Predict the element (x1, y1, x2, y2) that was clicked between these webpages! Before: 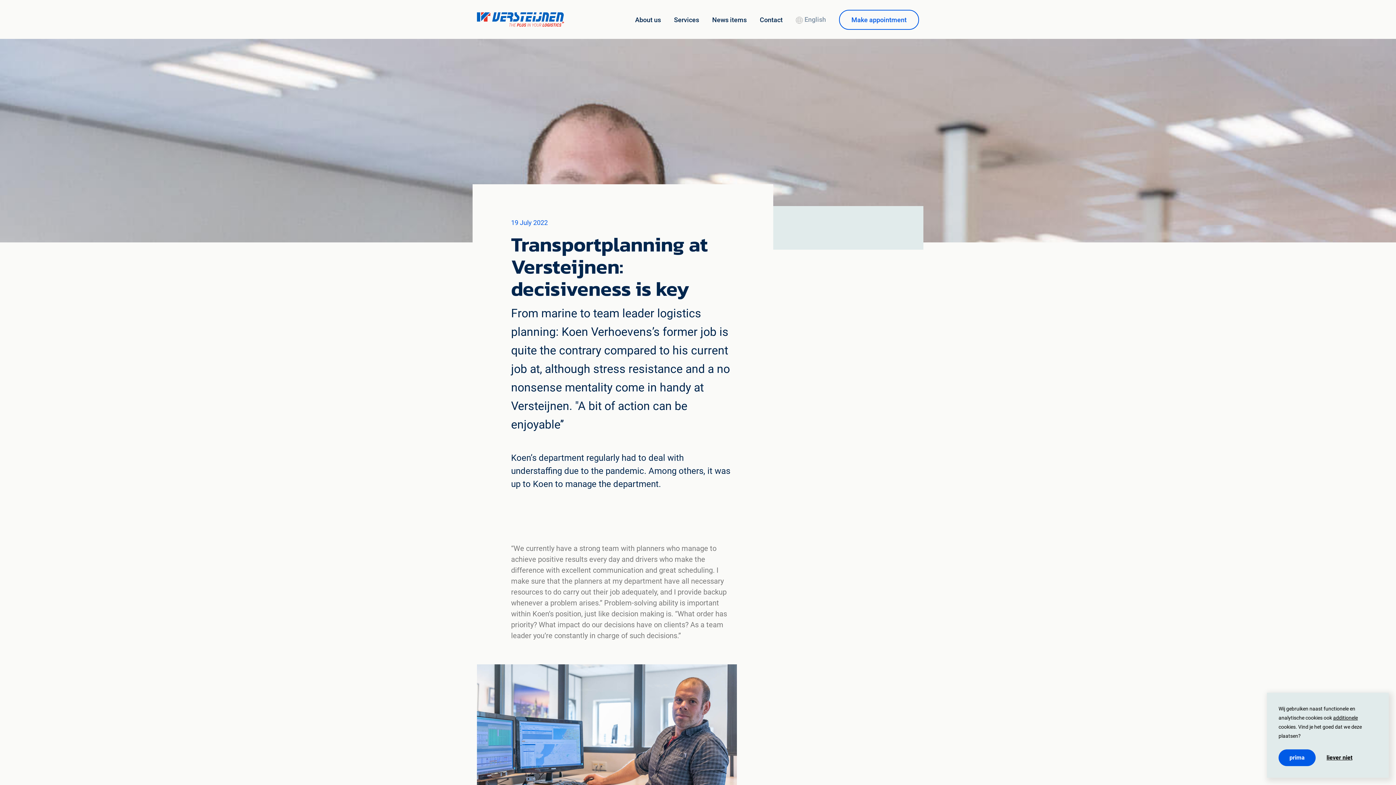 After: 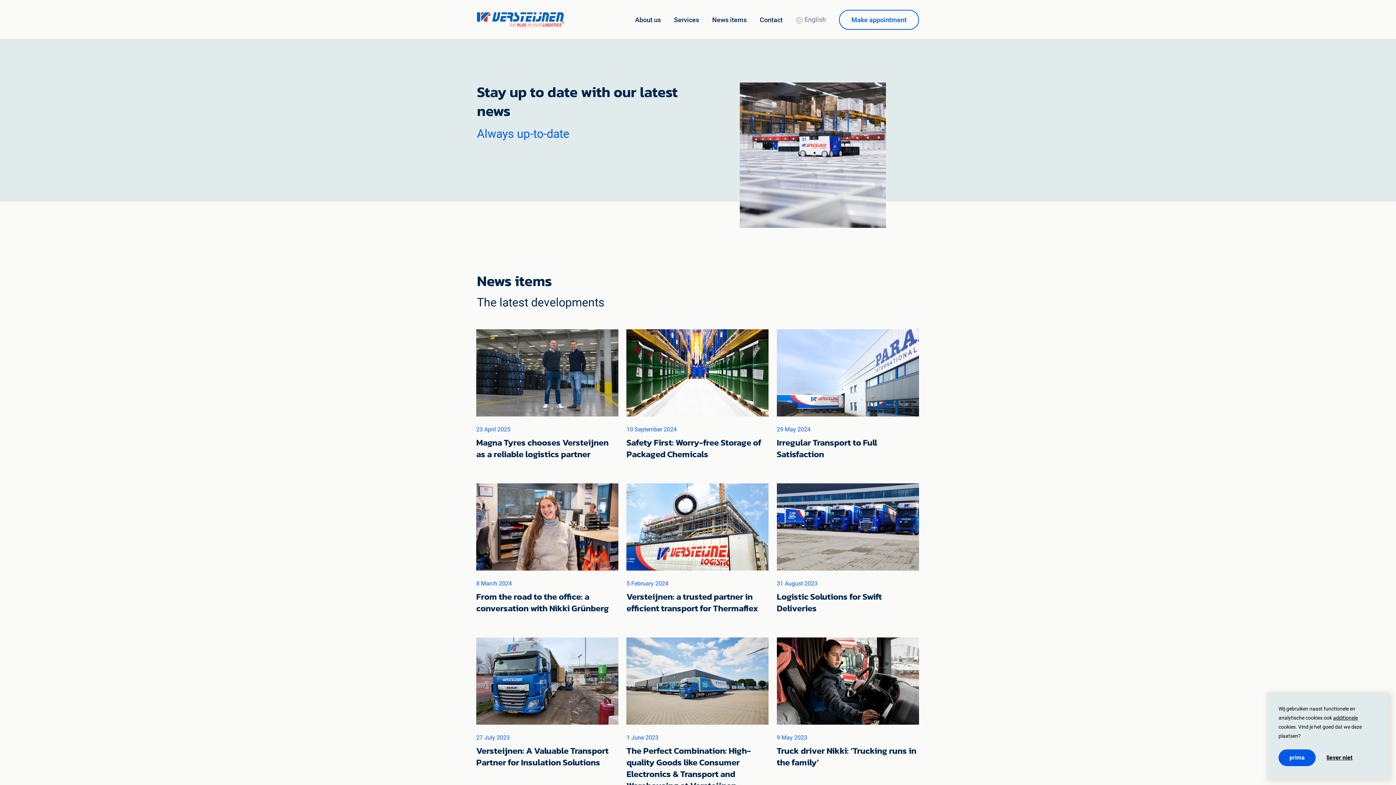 Action: label: News items bbox: (712, 16, 746, 23)